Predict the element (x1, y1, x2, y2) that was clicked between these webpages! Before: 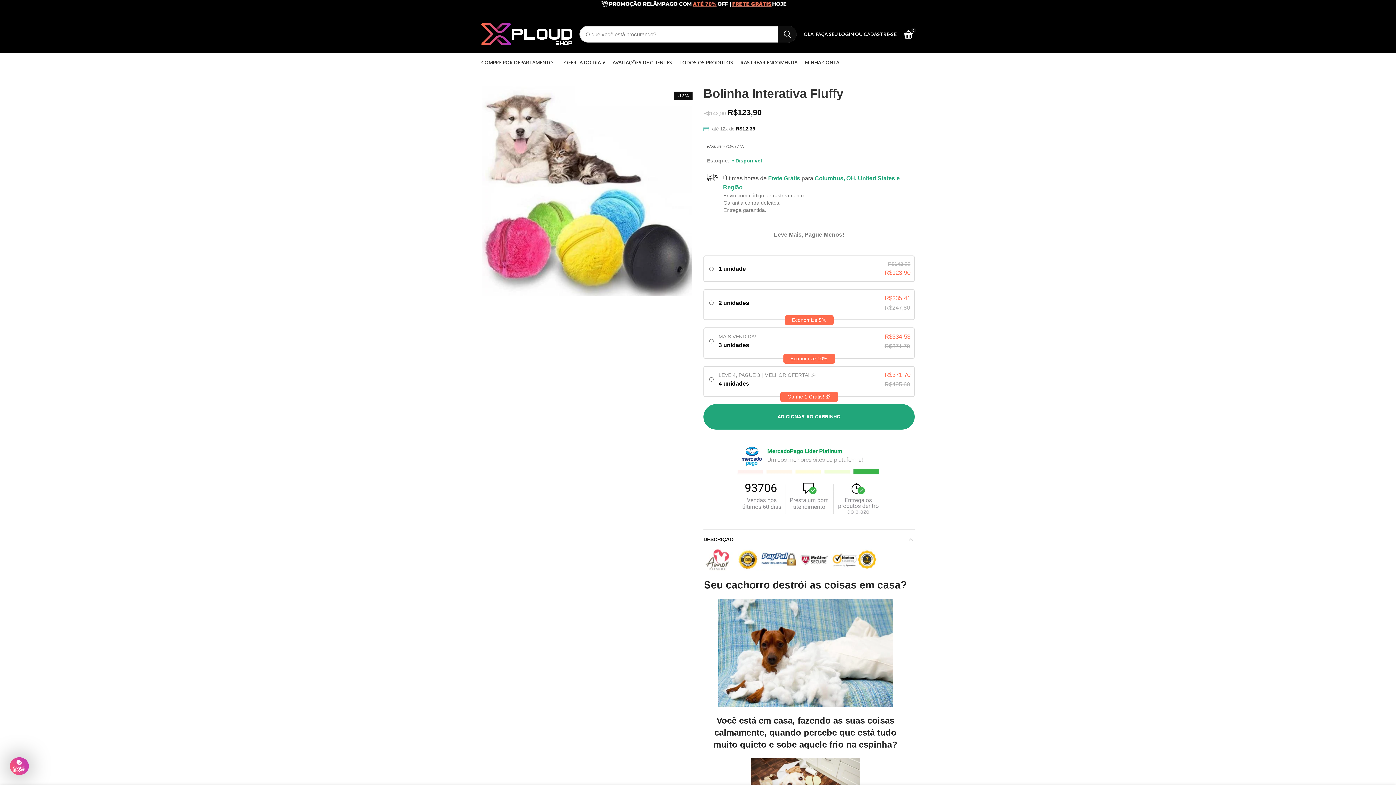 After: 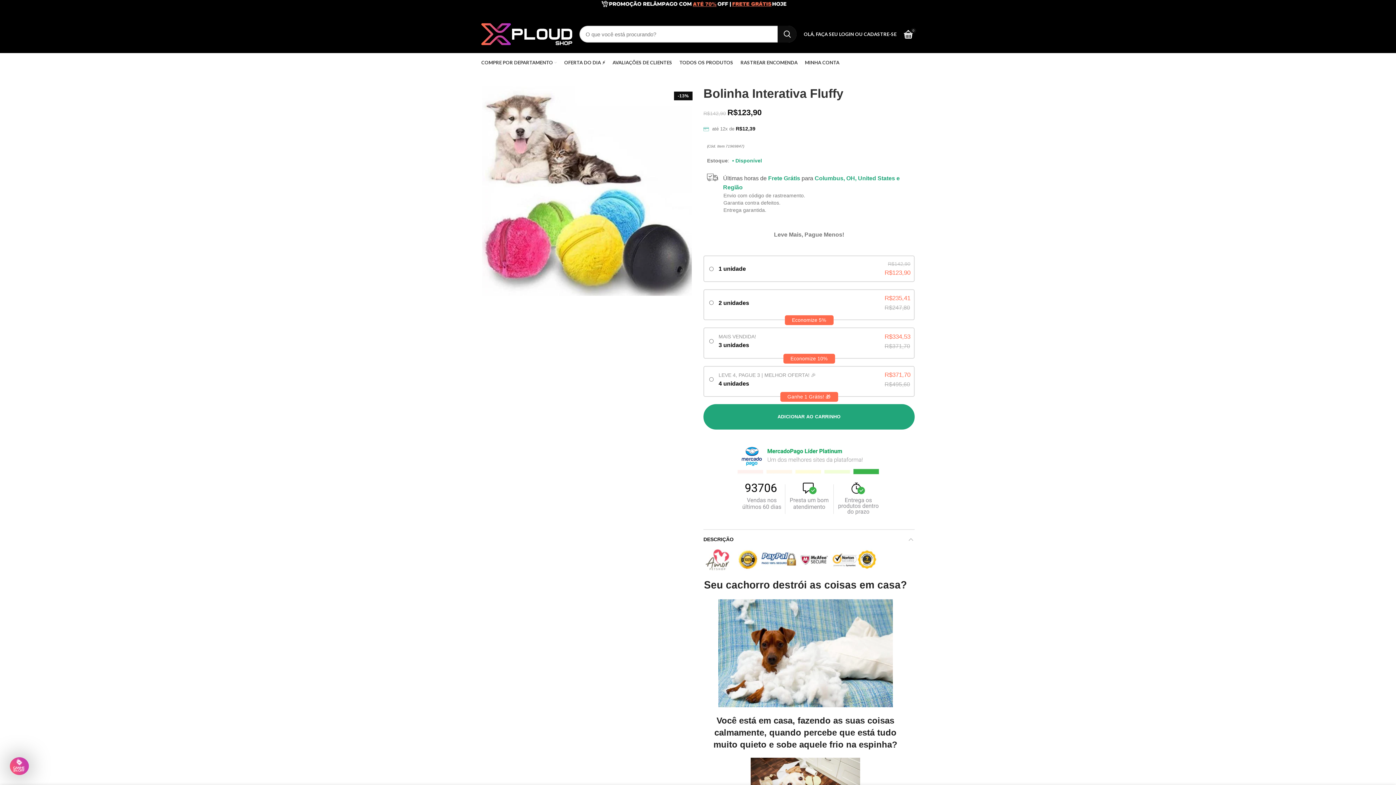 Action: label: ADICIONAR AO CARRINHO bbox: (703, 404, 914, 429)